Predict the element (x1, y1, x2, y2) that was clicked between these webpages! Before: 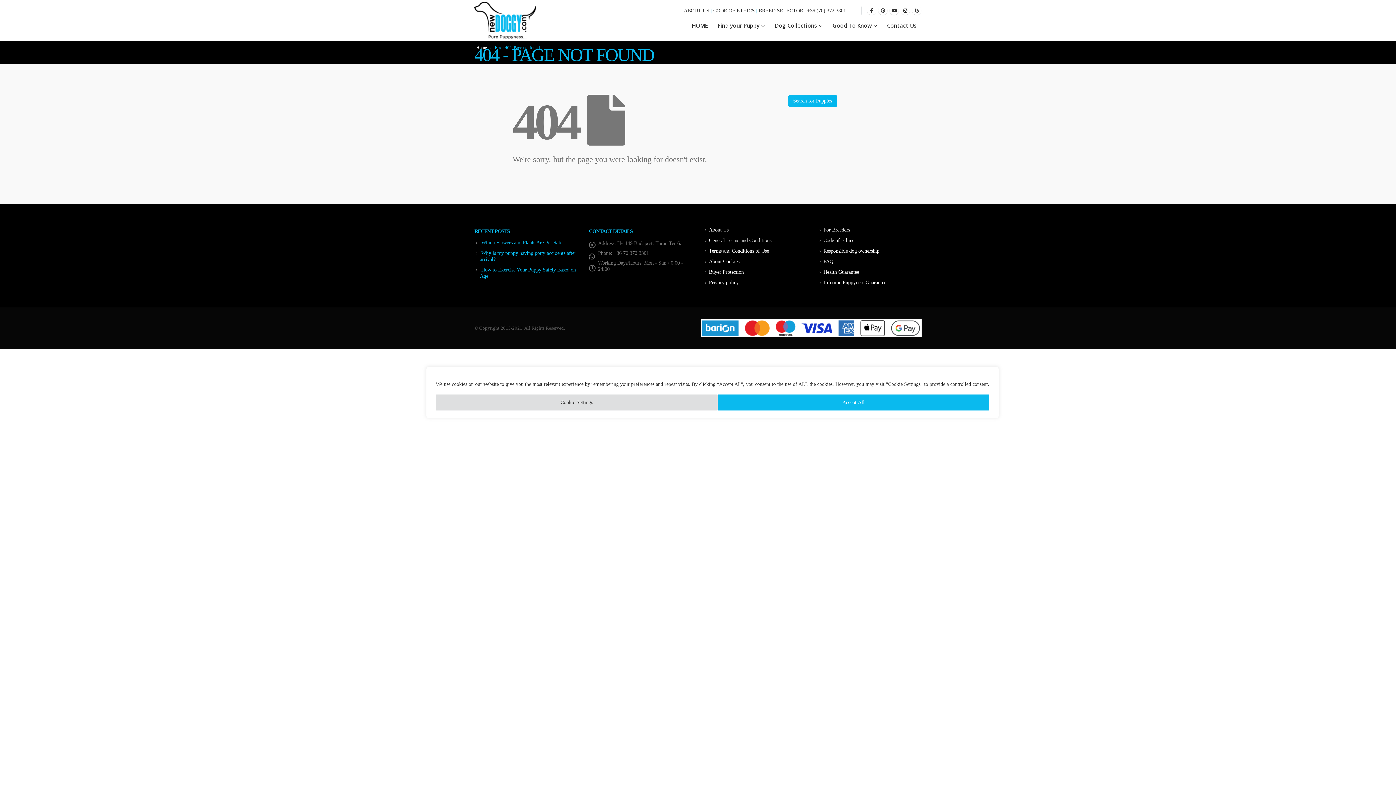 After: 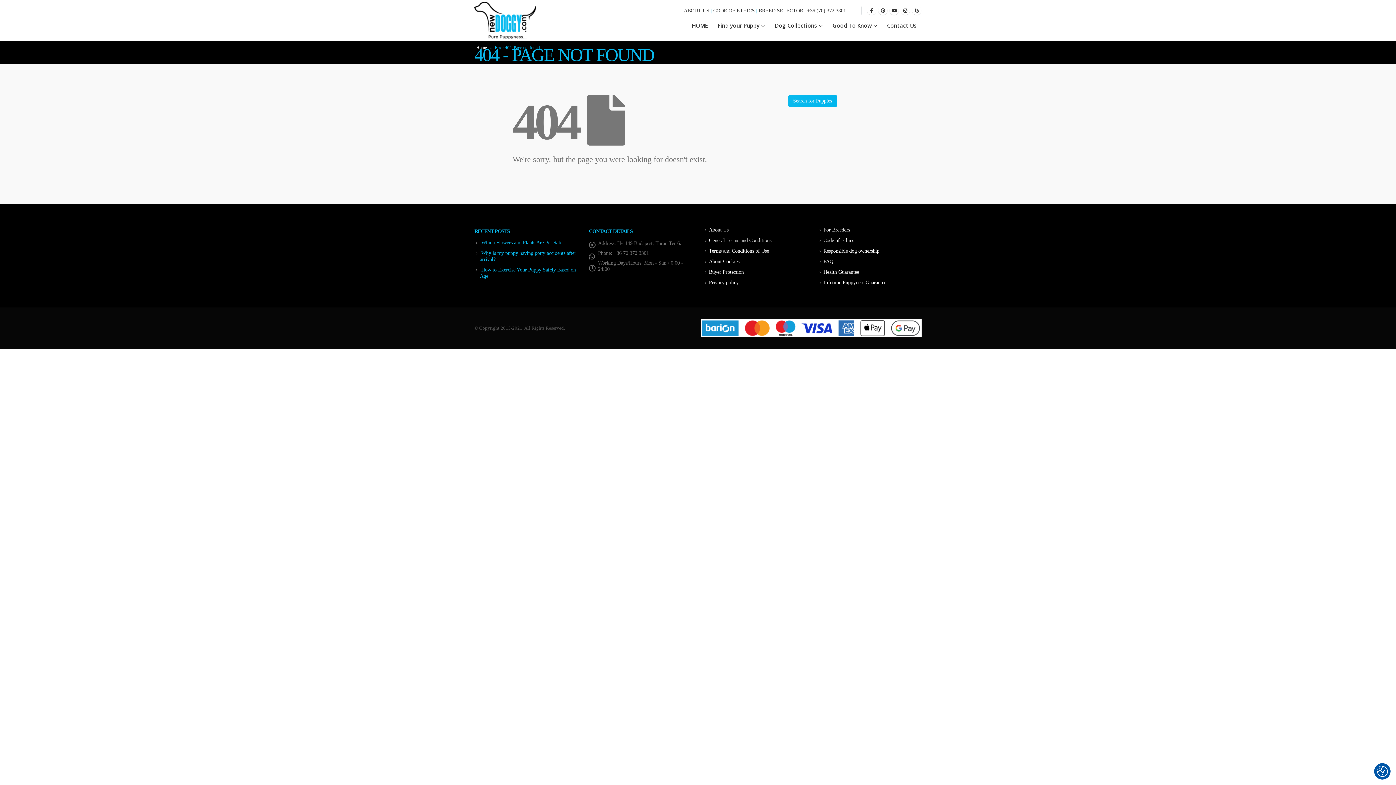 Action: label: Accept All bbox: (717, 394, 989, 410)